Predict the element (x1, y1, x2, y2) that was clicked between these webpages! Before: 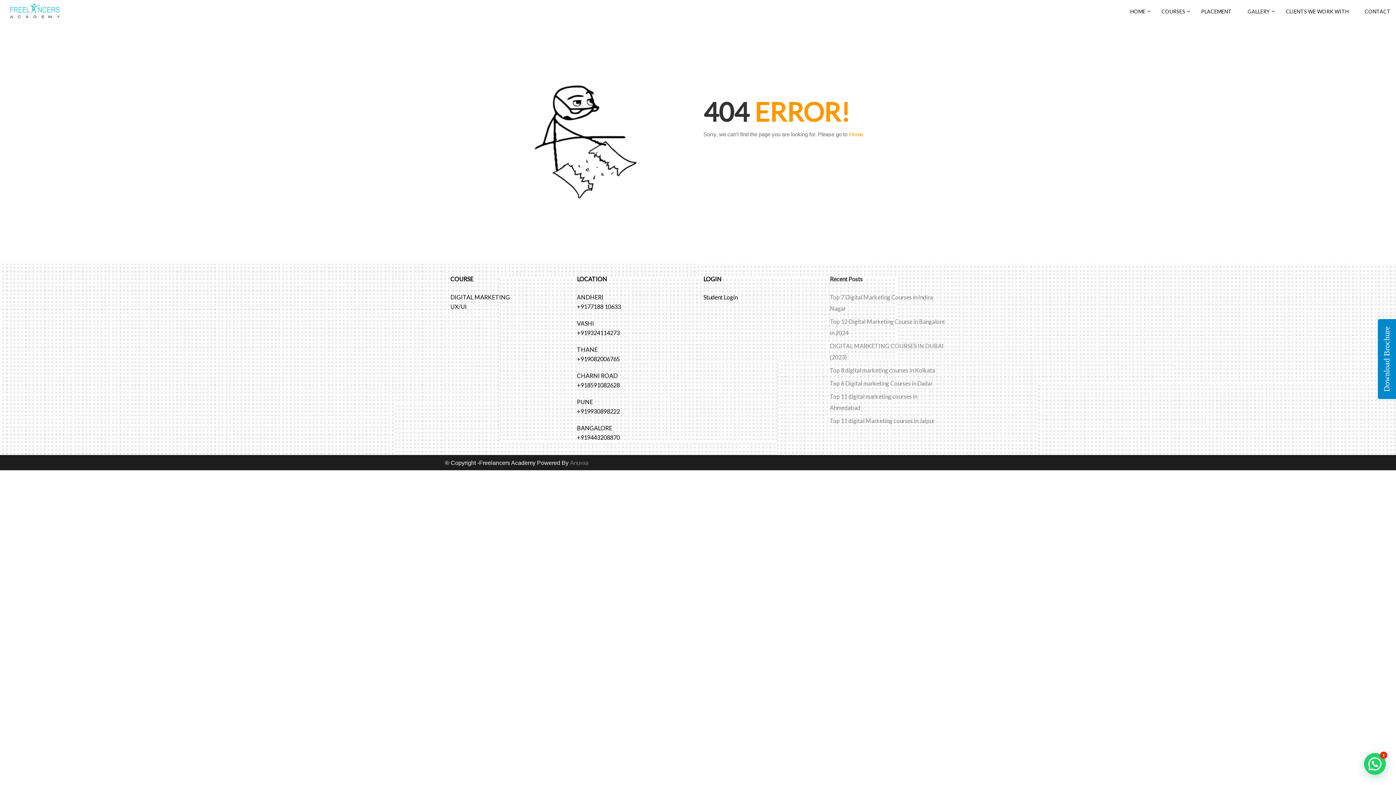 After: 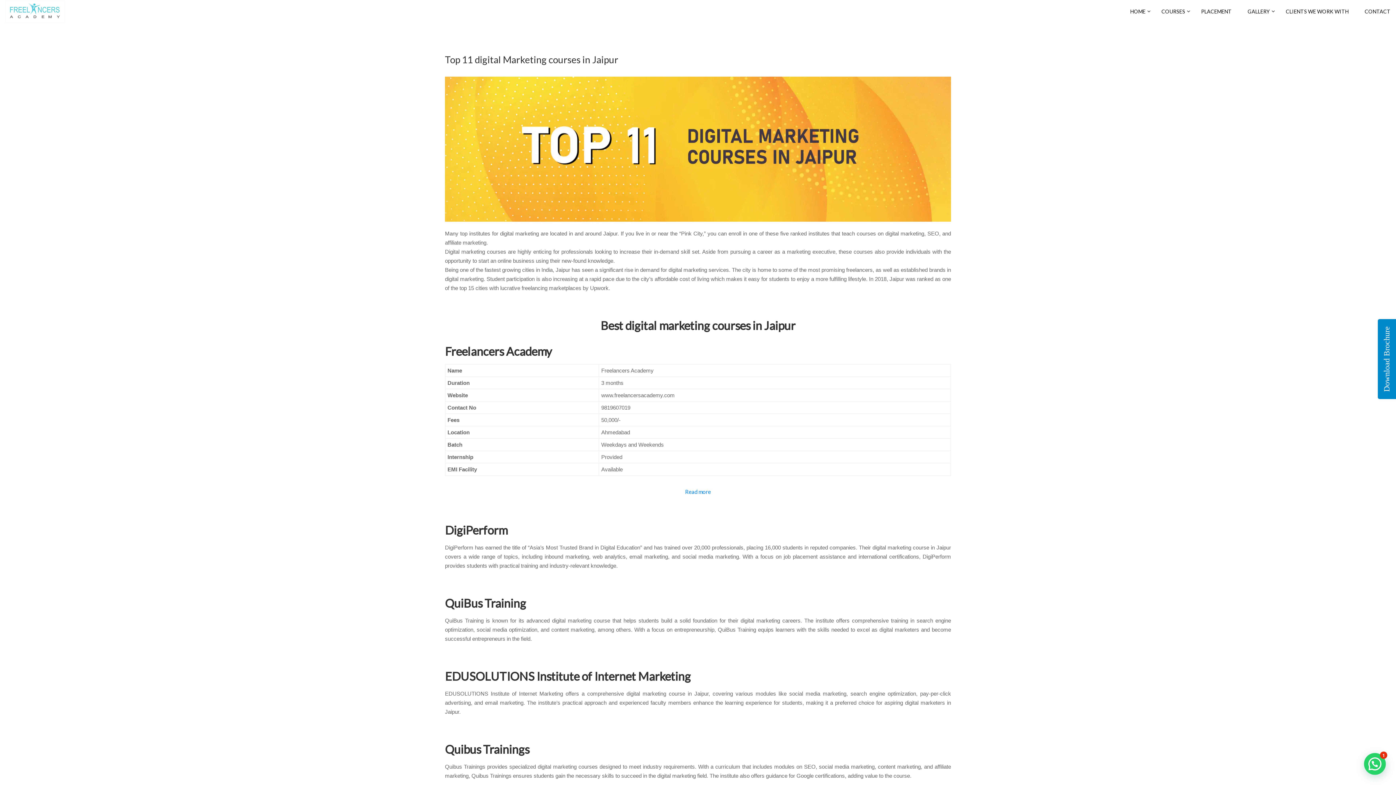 Action: label: Top 11 digital Marketing courses in Jaipur bbox: (830, 417, 934, 424)